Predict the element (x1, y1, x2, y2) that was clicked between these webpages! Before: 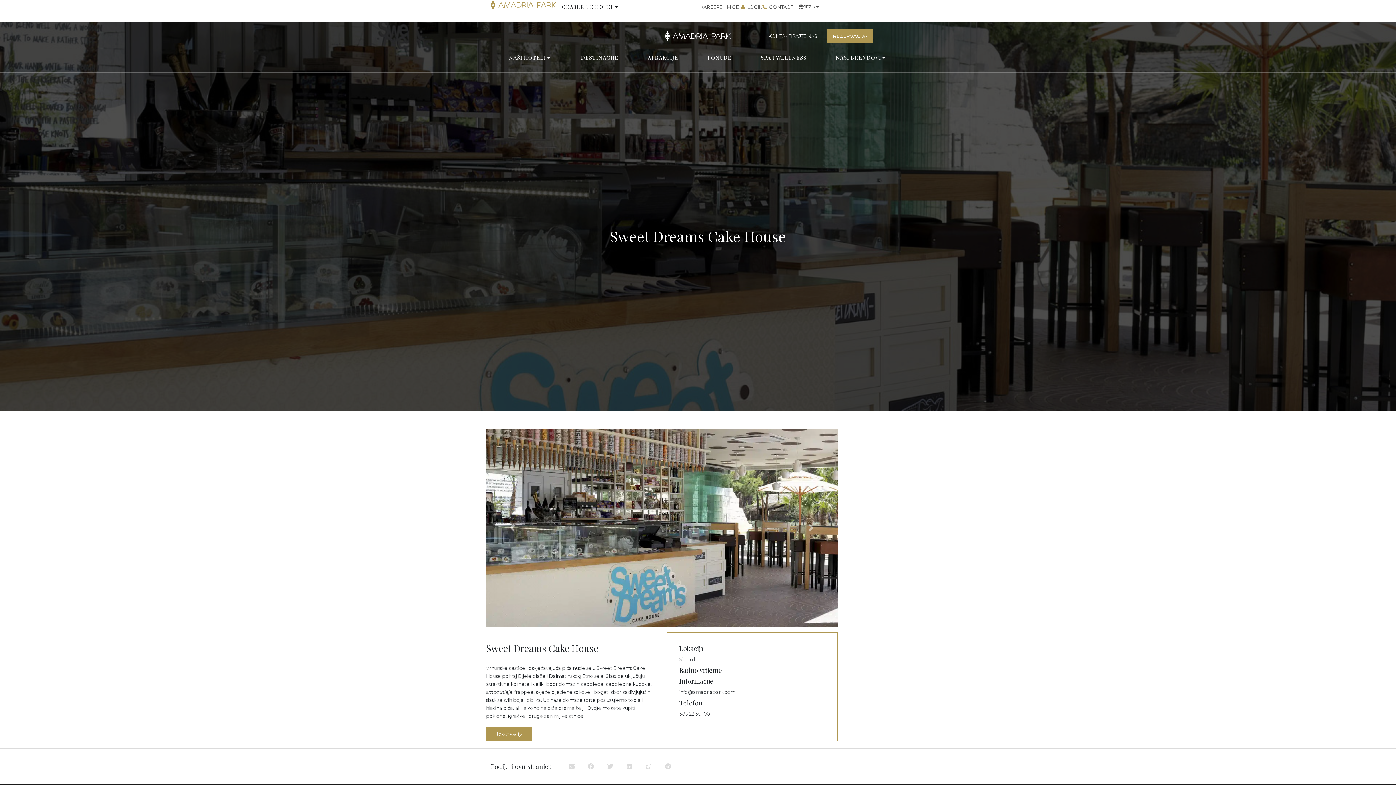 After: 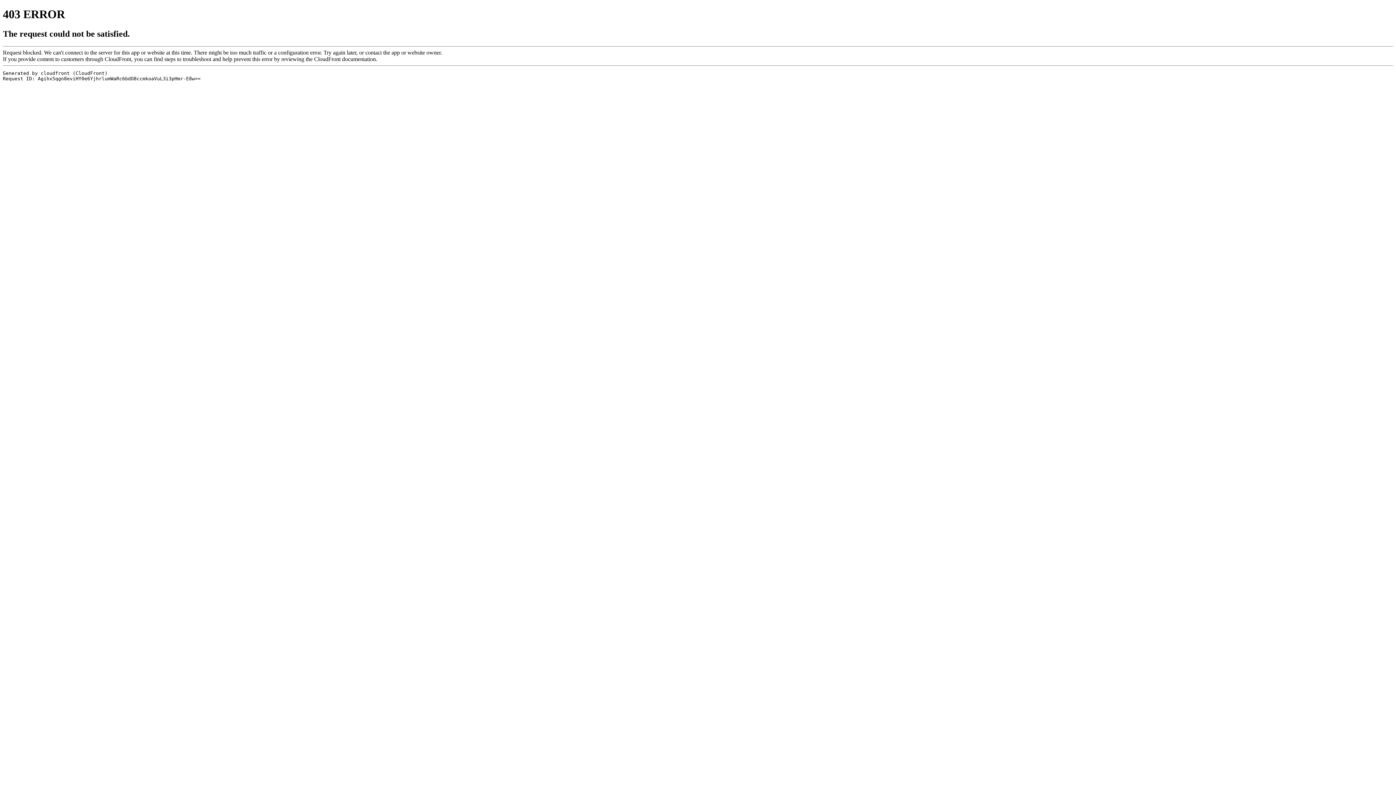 Action: label: LOGIN bbox: (741, 4, 762, 9)